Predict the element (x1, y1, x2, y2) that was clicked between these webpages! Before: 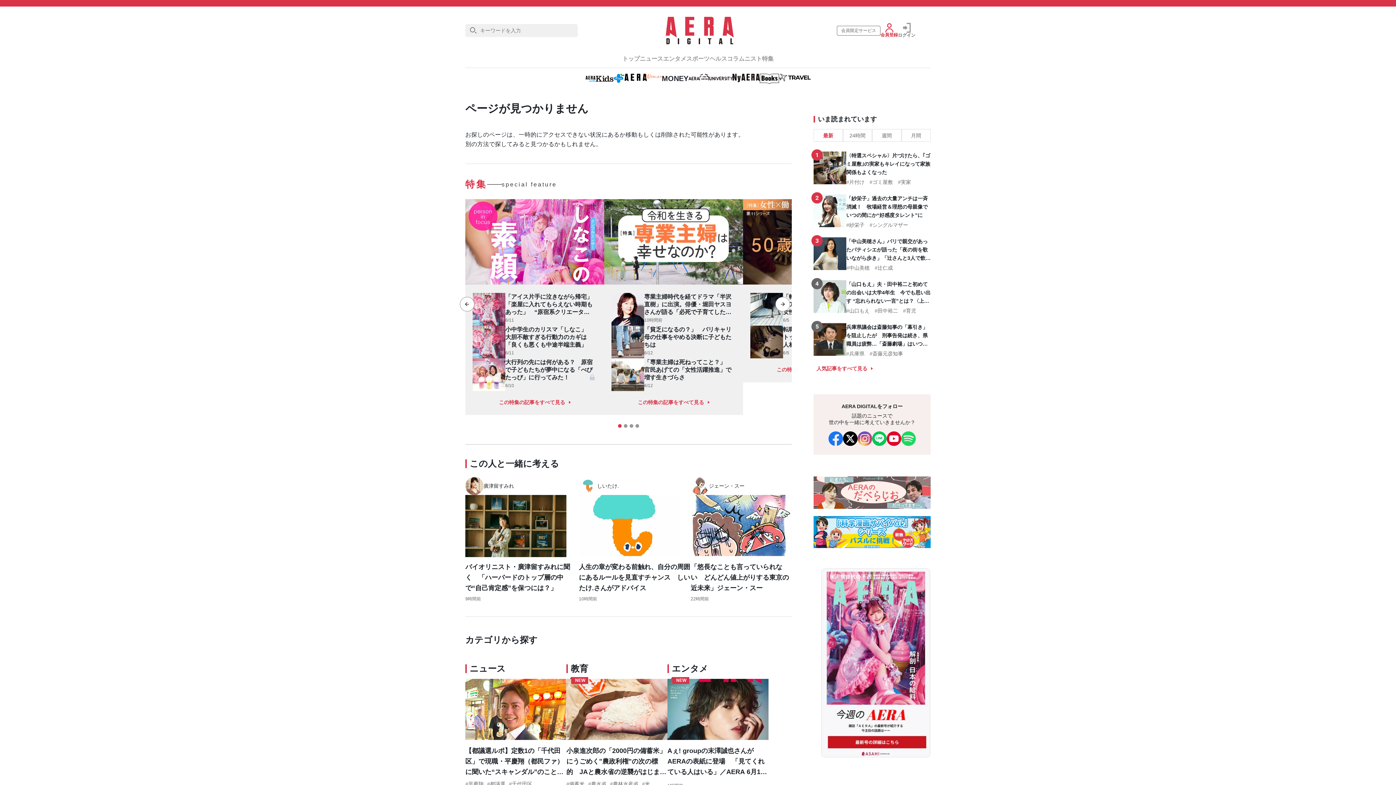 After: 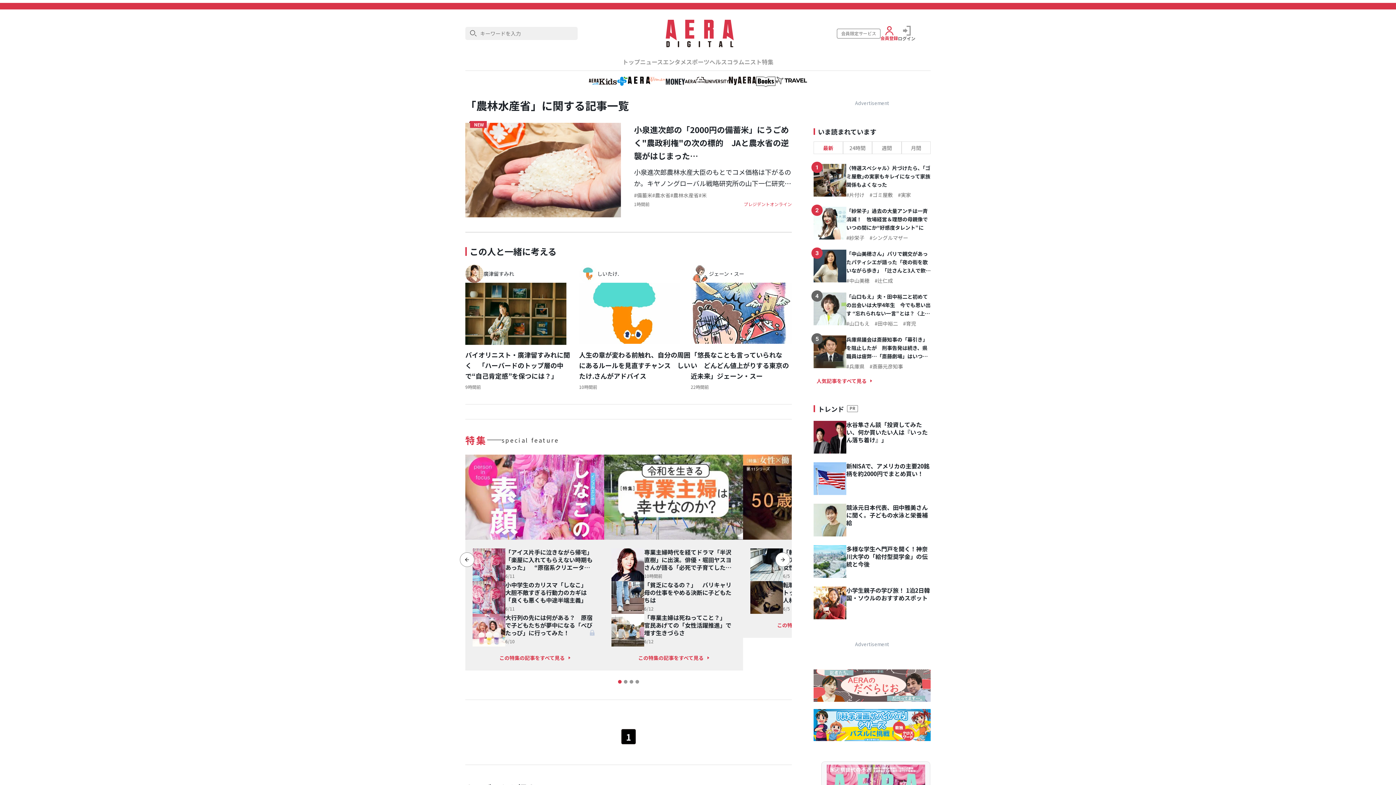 Action: label: 農林水産省 bbox: (610, 781, 638, 787)